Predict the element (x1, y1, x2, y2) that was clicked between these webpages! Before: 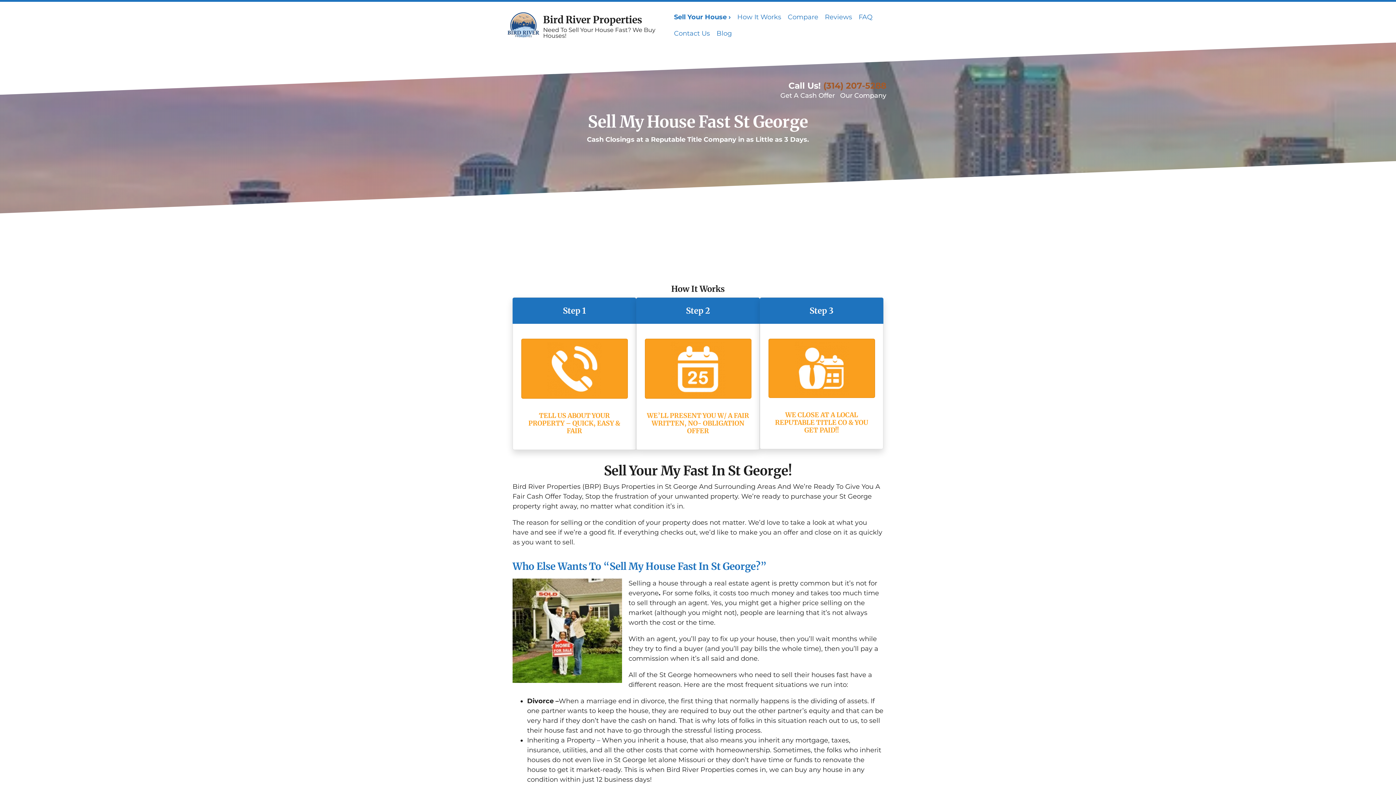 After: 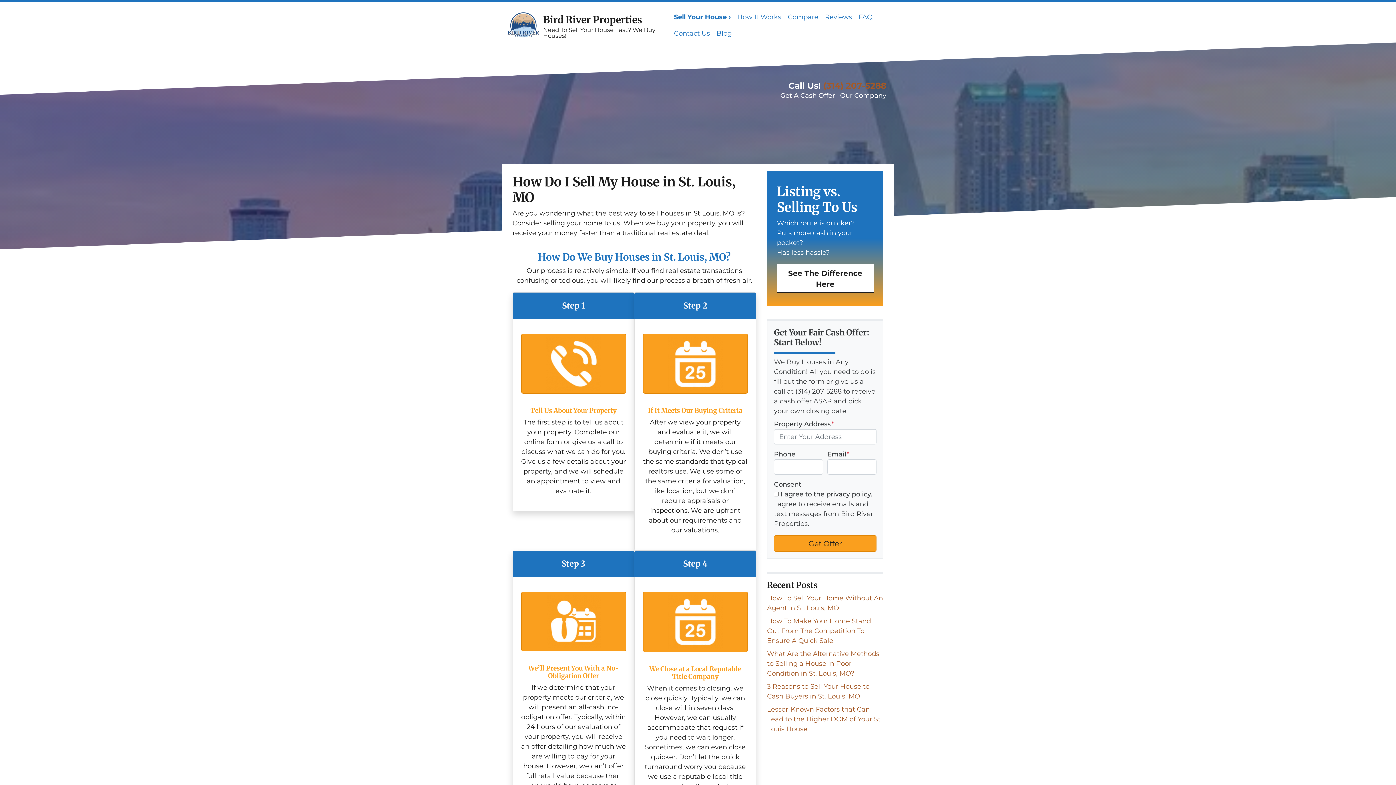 Action: bbox: (734, 9, 784, 25) label: How It Works